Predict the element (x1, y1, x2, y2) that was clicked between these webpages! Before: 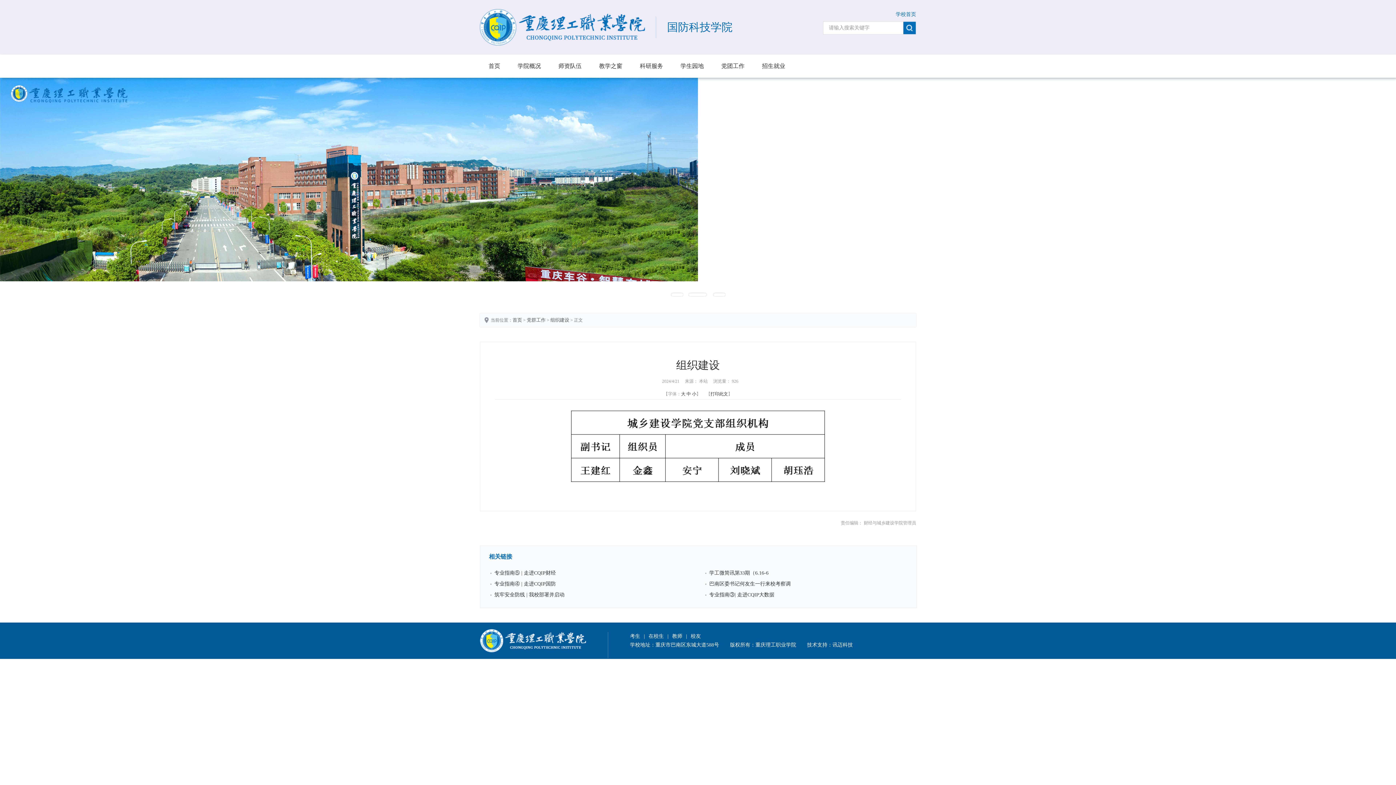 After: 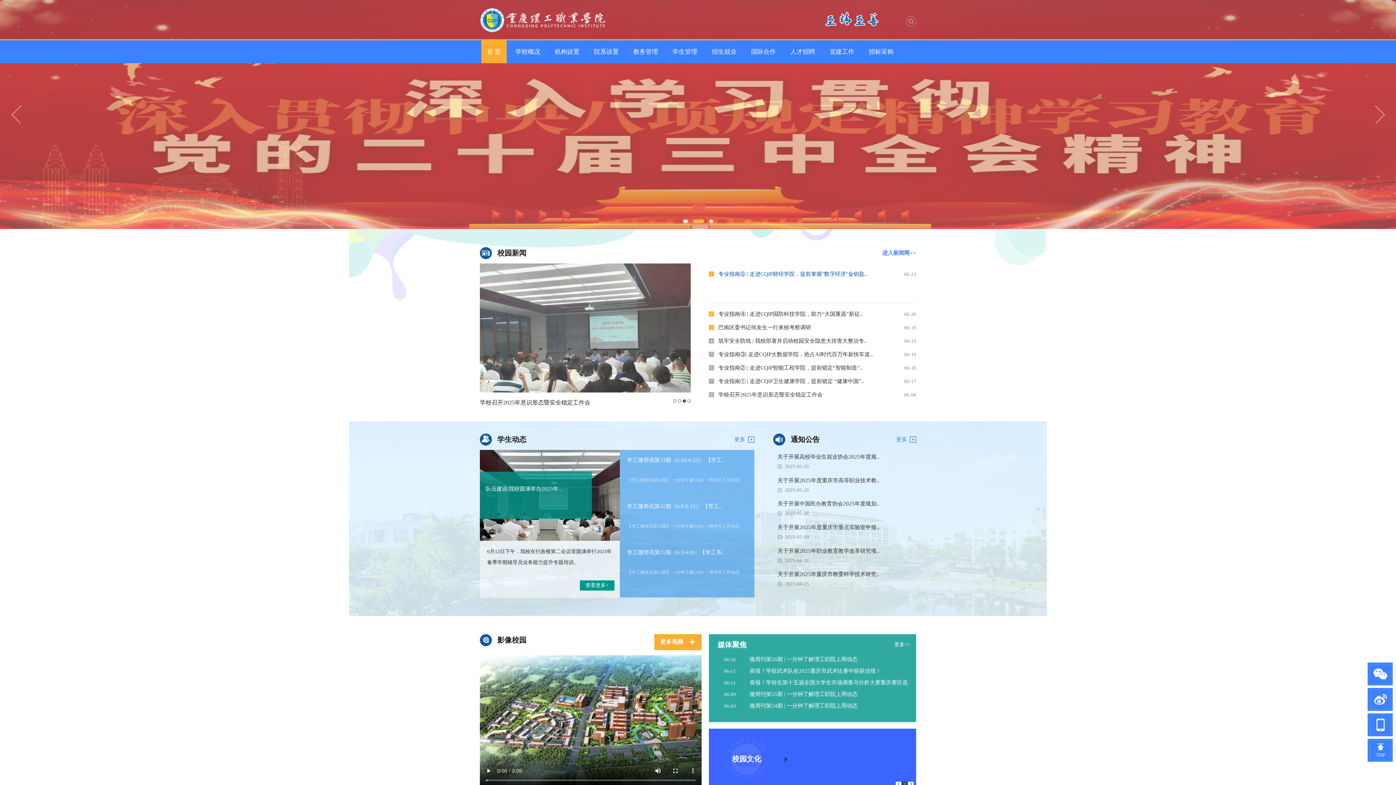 Action: label: 首页 bbox: (512, 317, 522, 322)